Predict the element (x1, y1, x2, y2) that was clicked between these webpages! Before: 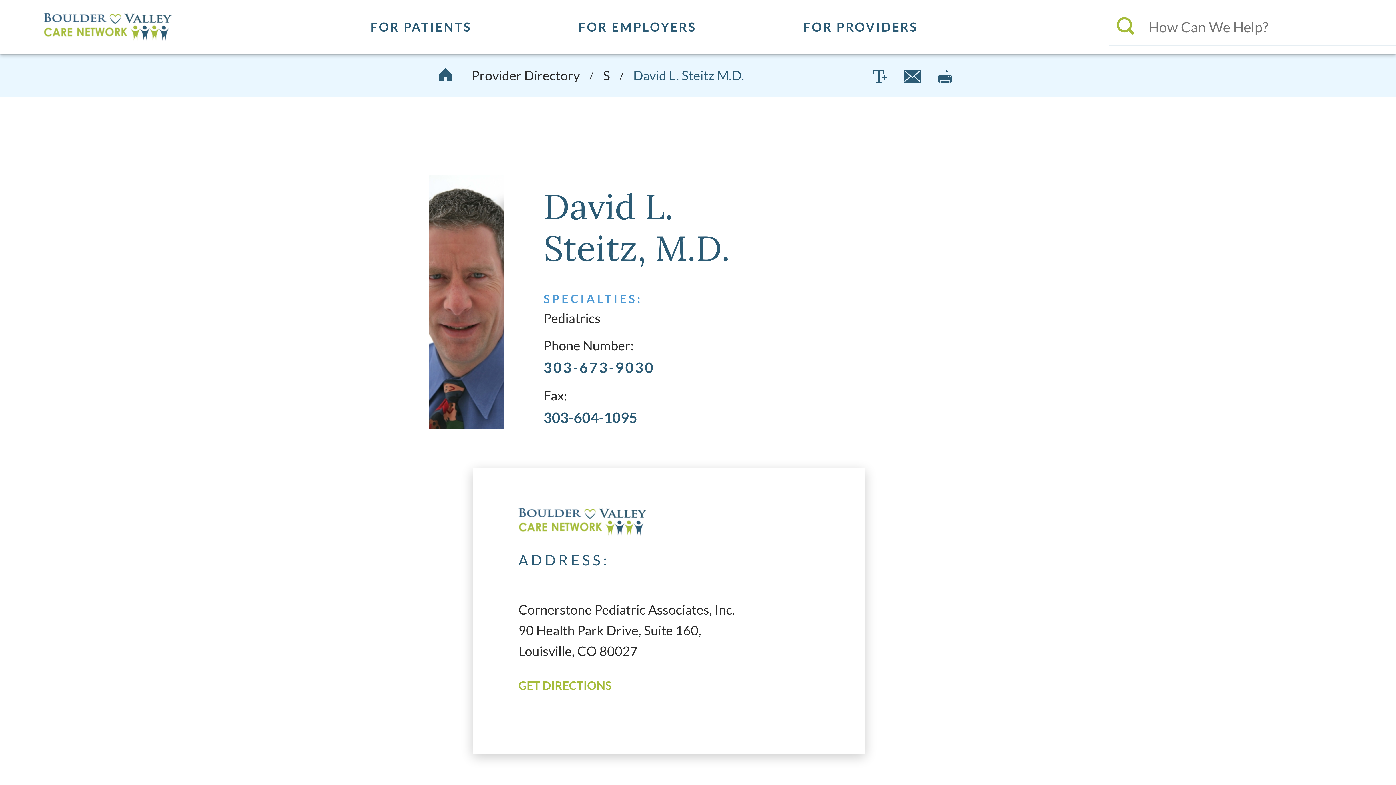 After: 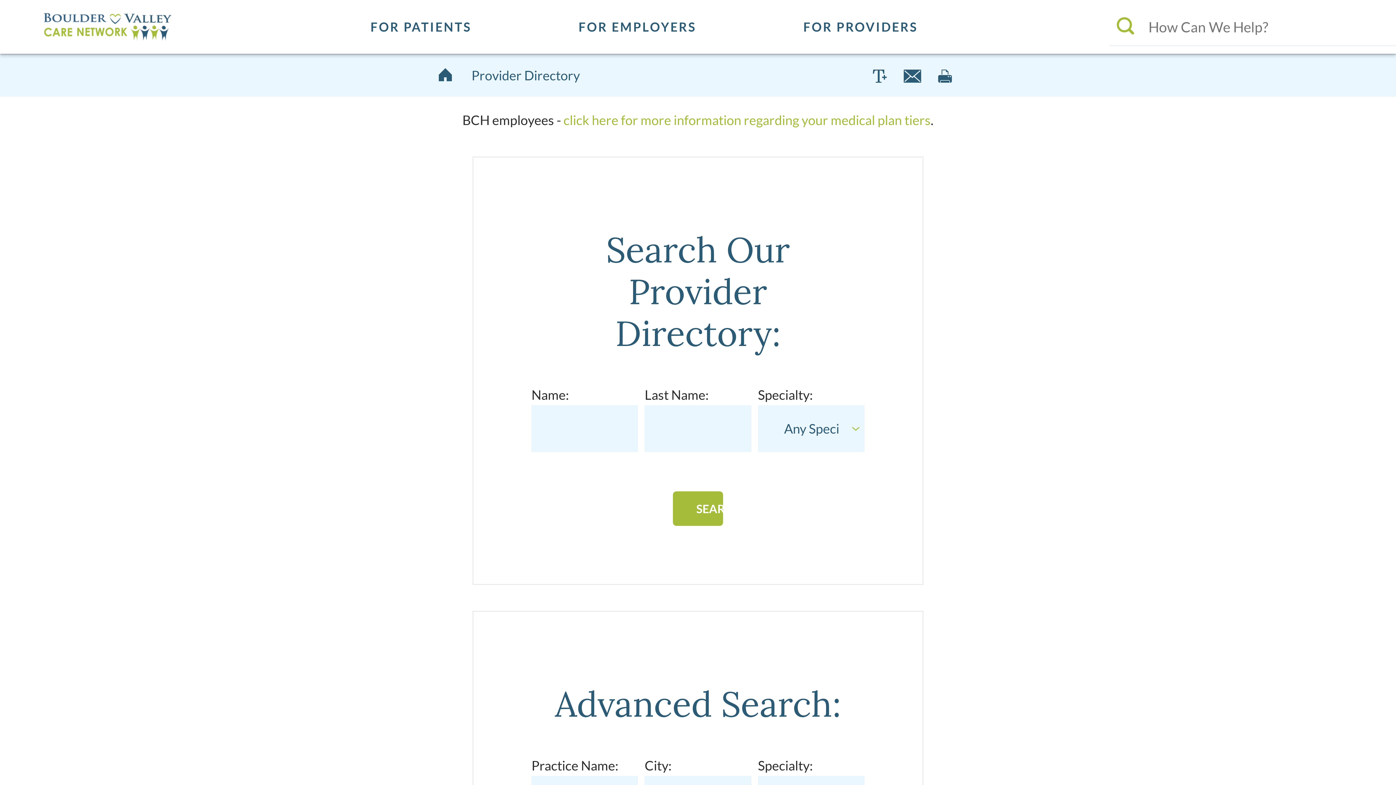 Action: label: Provider Directory bbox: (461, 56, 589, 94)